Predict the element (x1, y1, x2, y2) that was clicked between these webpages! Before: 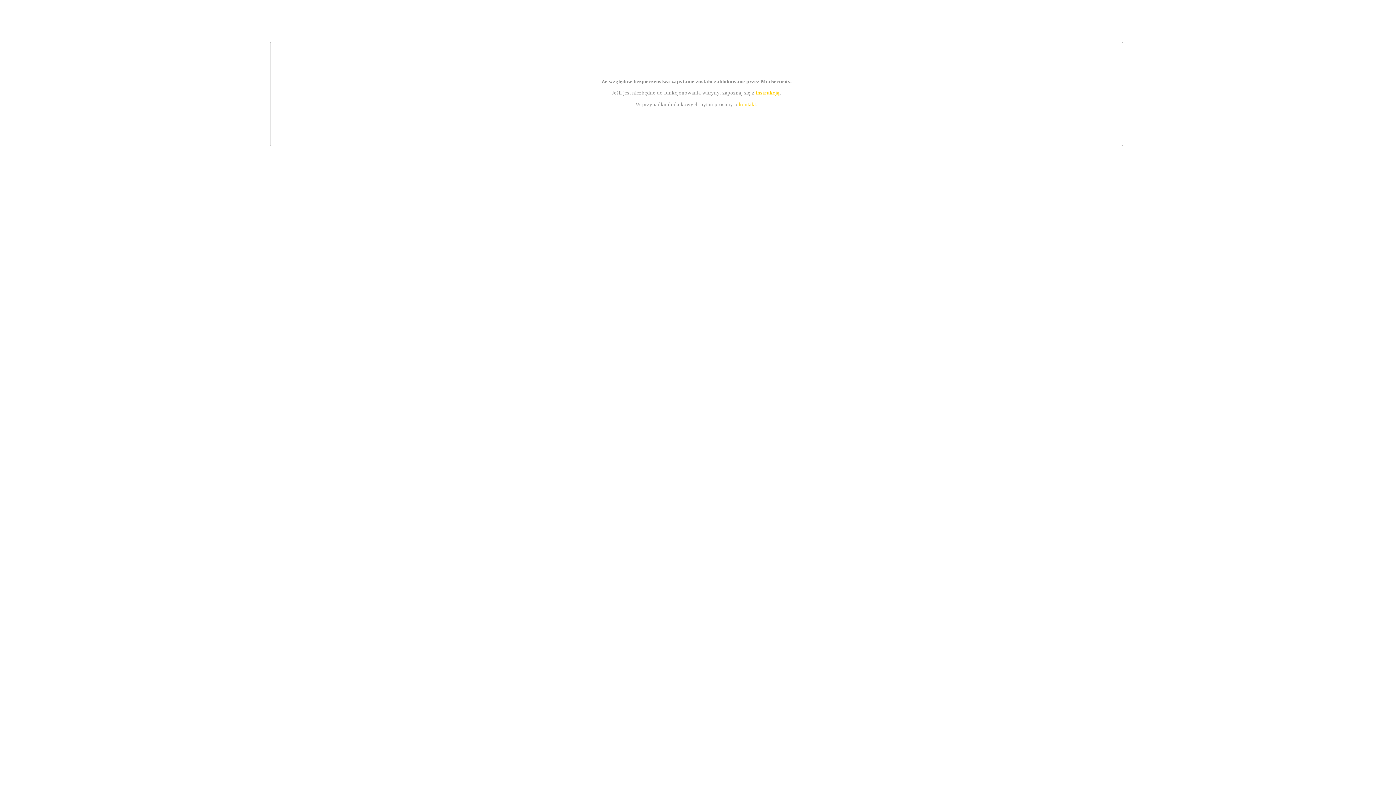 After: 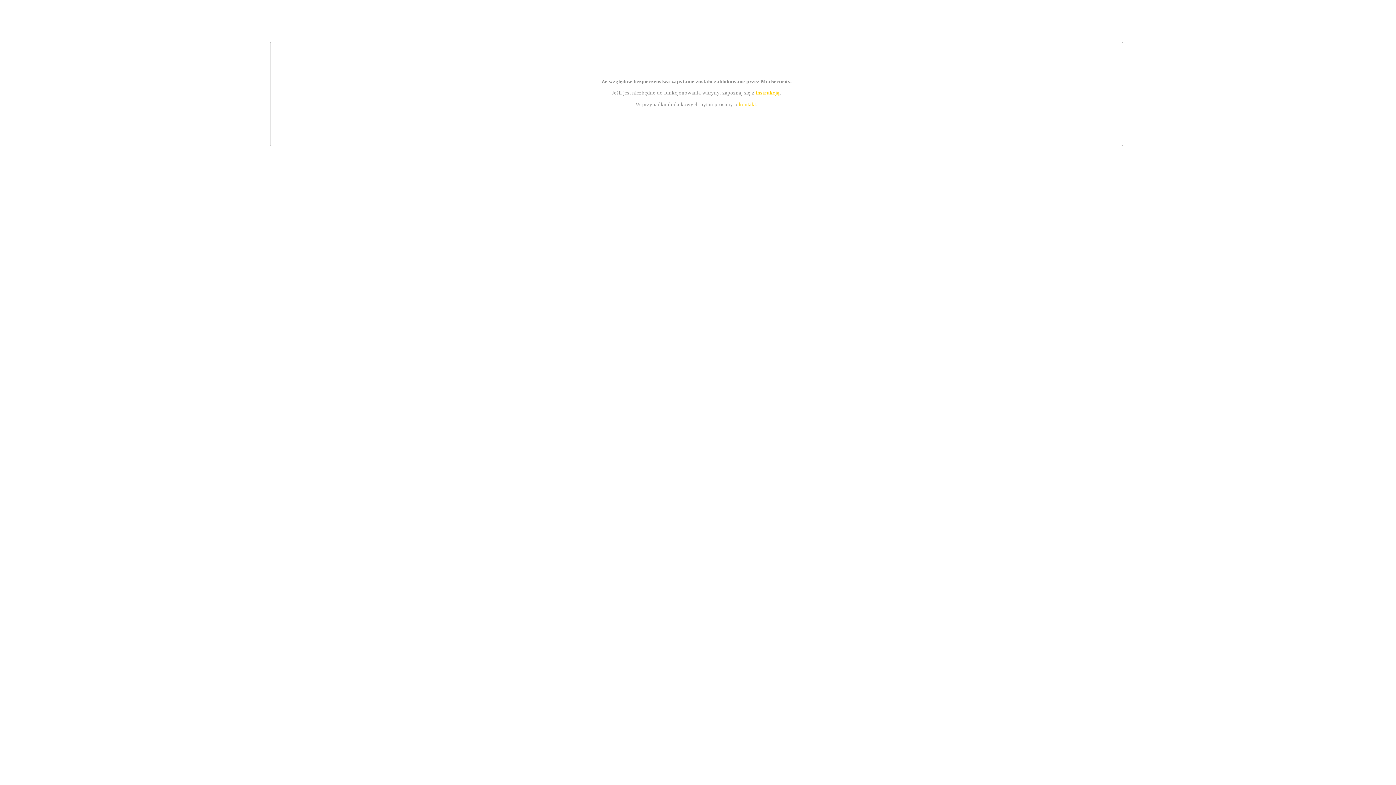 Action: label: kontakt bbox: (739, 101, 756, 107)